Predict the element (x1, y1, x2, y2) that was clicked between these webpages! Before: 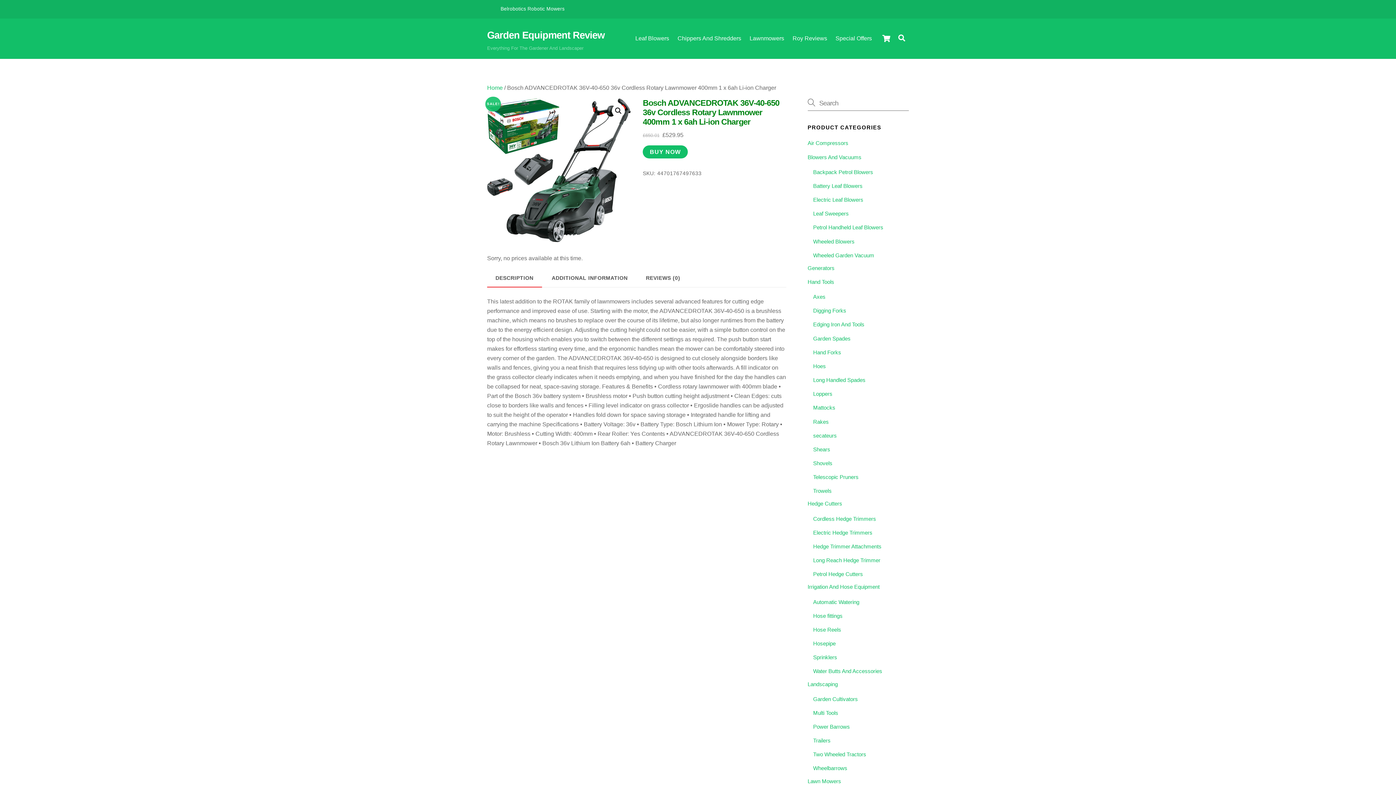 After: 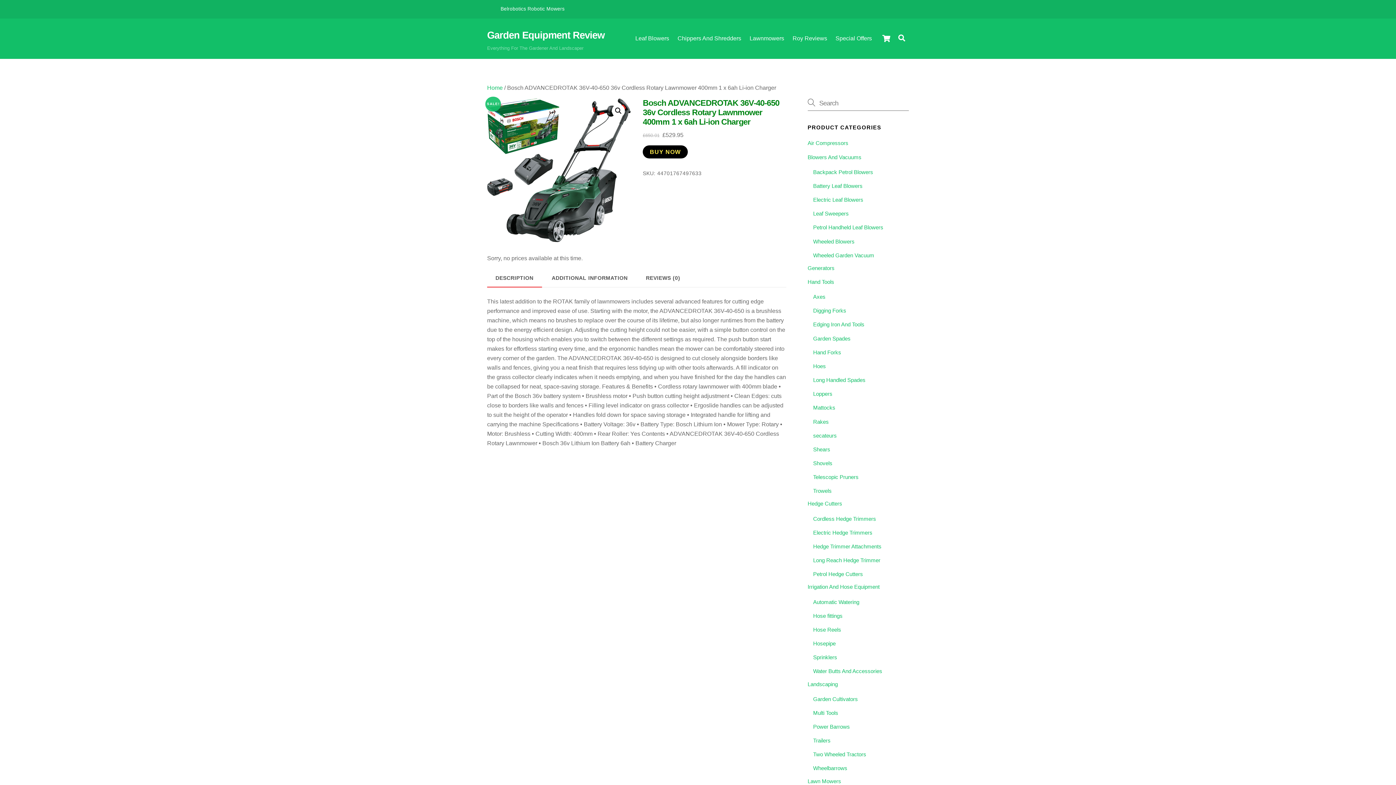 Action: label: BUY NOW bbox: (643, 145, 687, 158)